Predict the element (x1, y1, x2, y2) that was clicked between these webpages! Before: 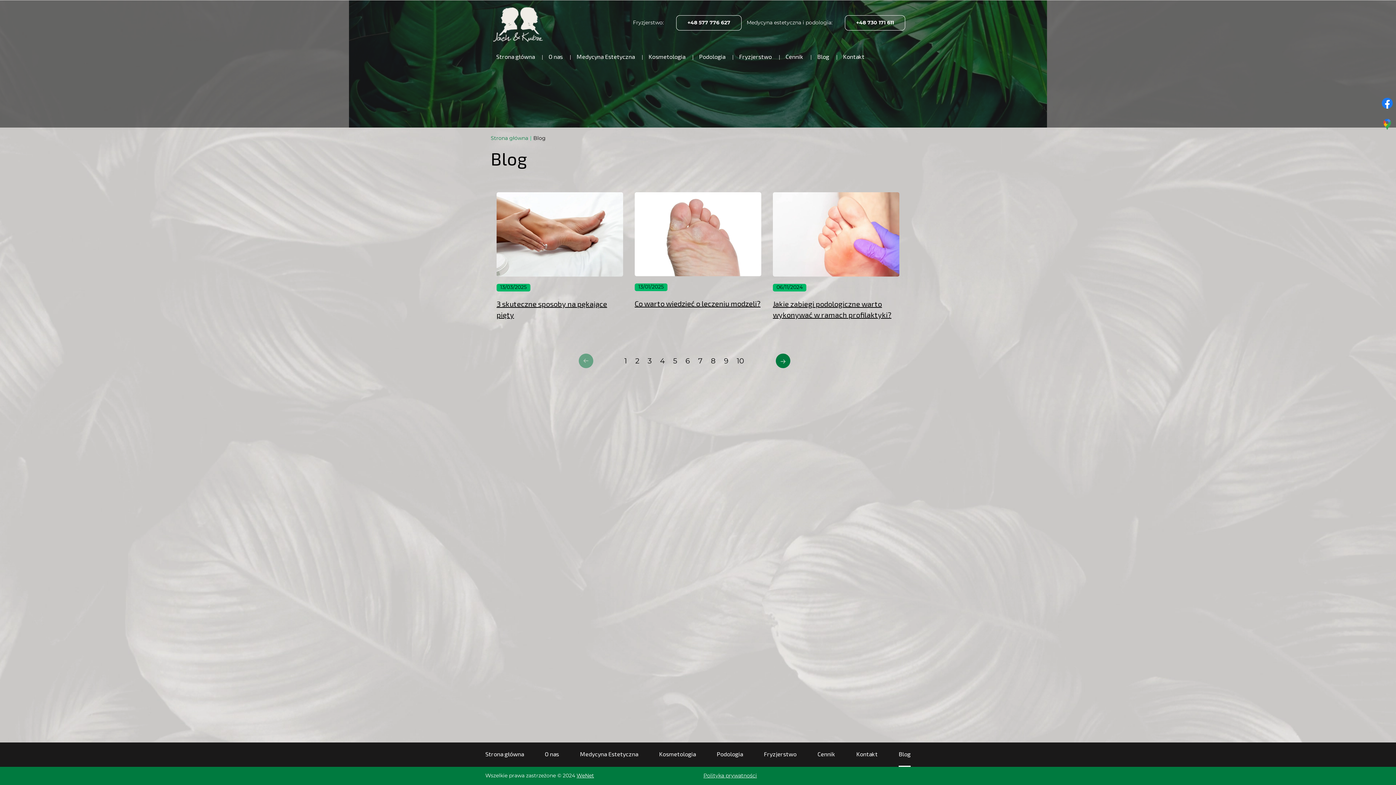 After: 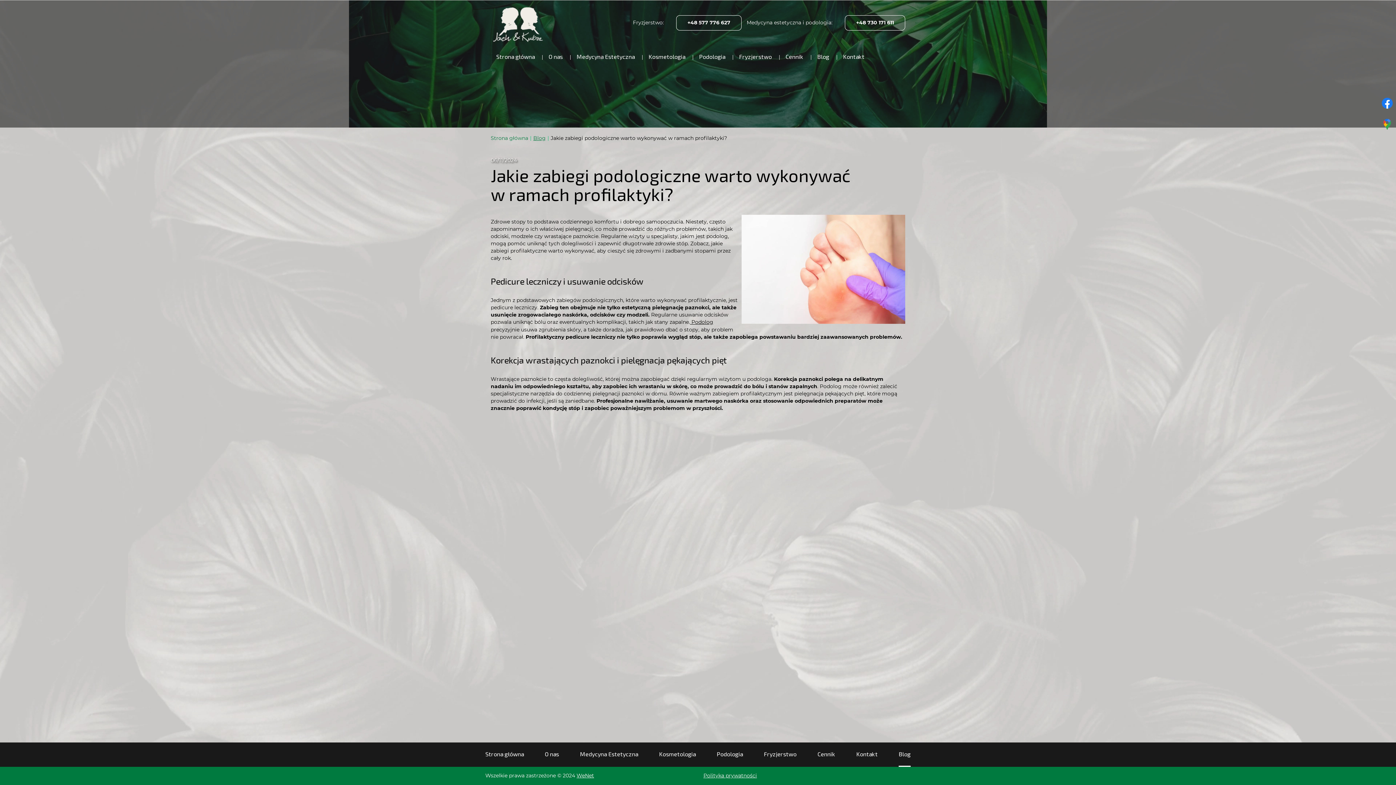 Action: bbox: (773, 298, 899, 320) label: Jakie zabiegi podologiczne warto wykonywać w ramach profilaktyki?